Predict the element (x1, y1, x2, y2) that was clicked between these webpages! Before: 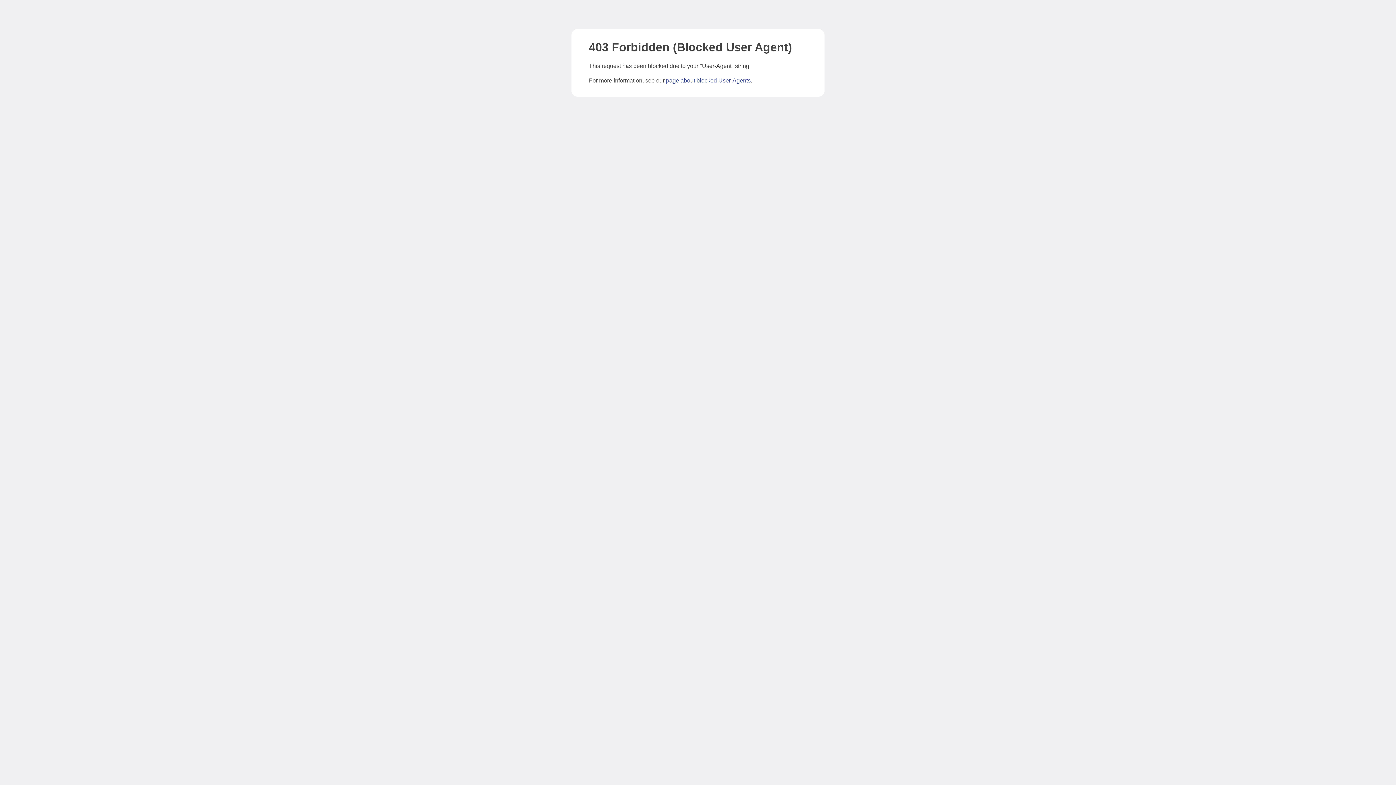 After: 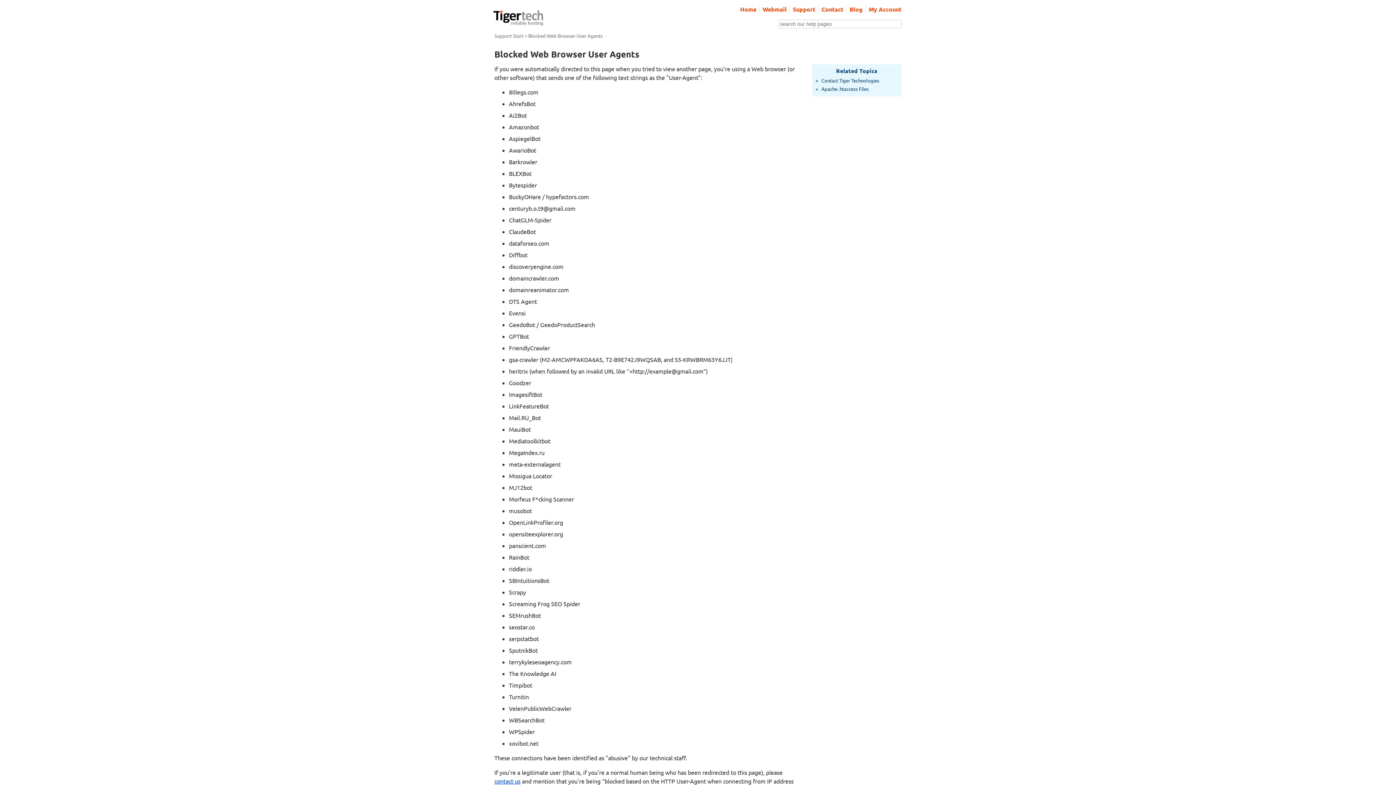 Action: label: page about blocked User-Agents bbox: (666, 77, 750, 83)